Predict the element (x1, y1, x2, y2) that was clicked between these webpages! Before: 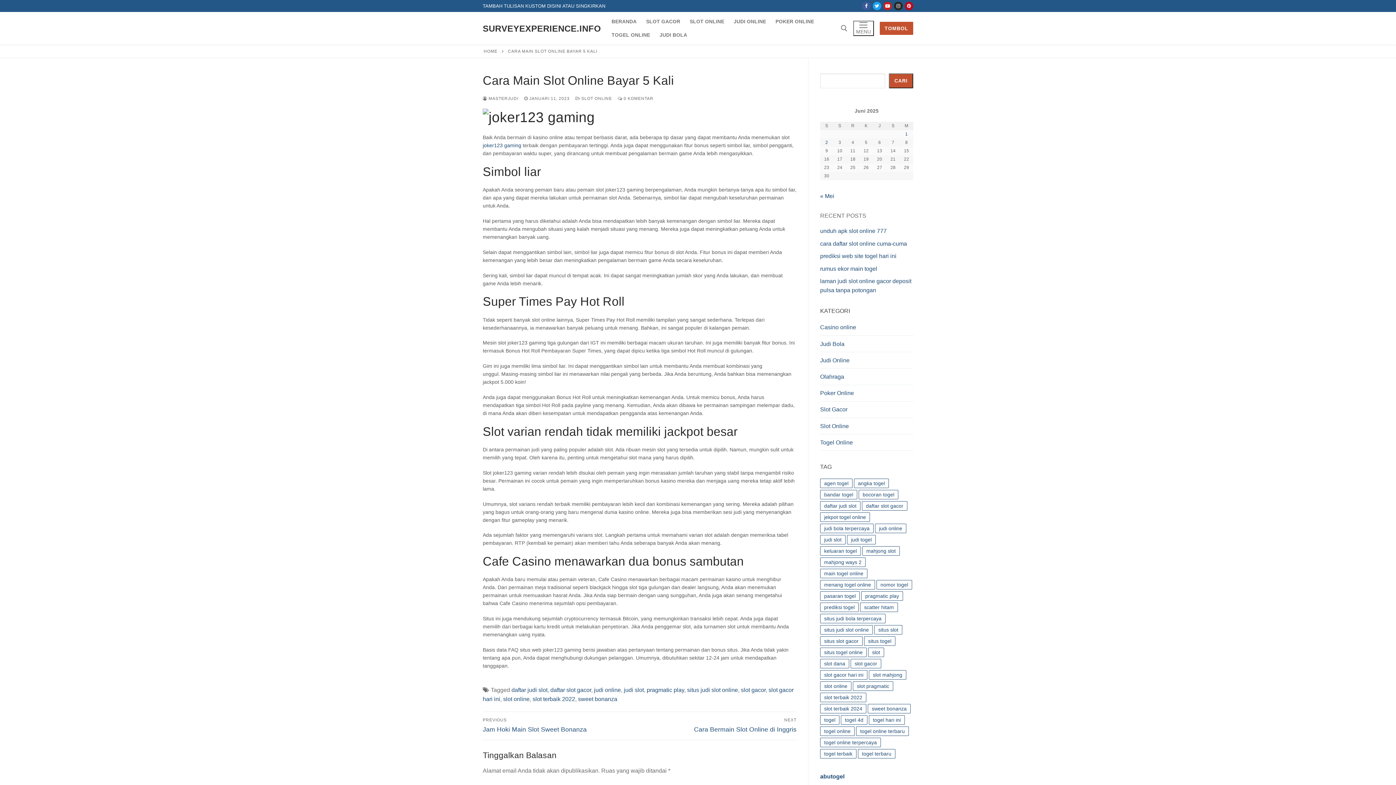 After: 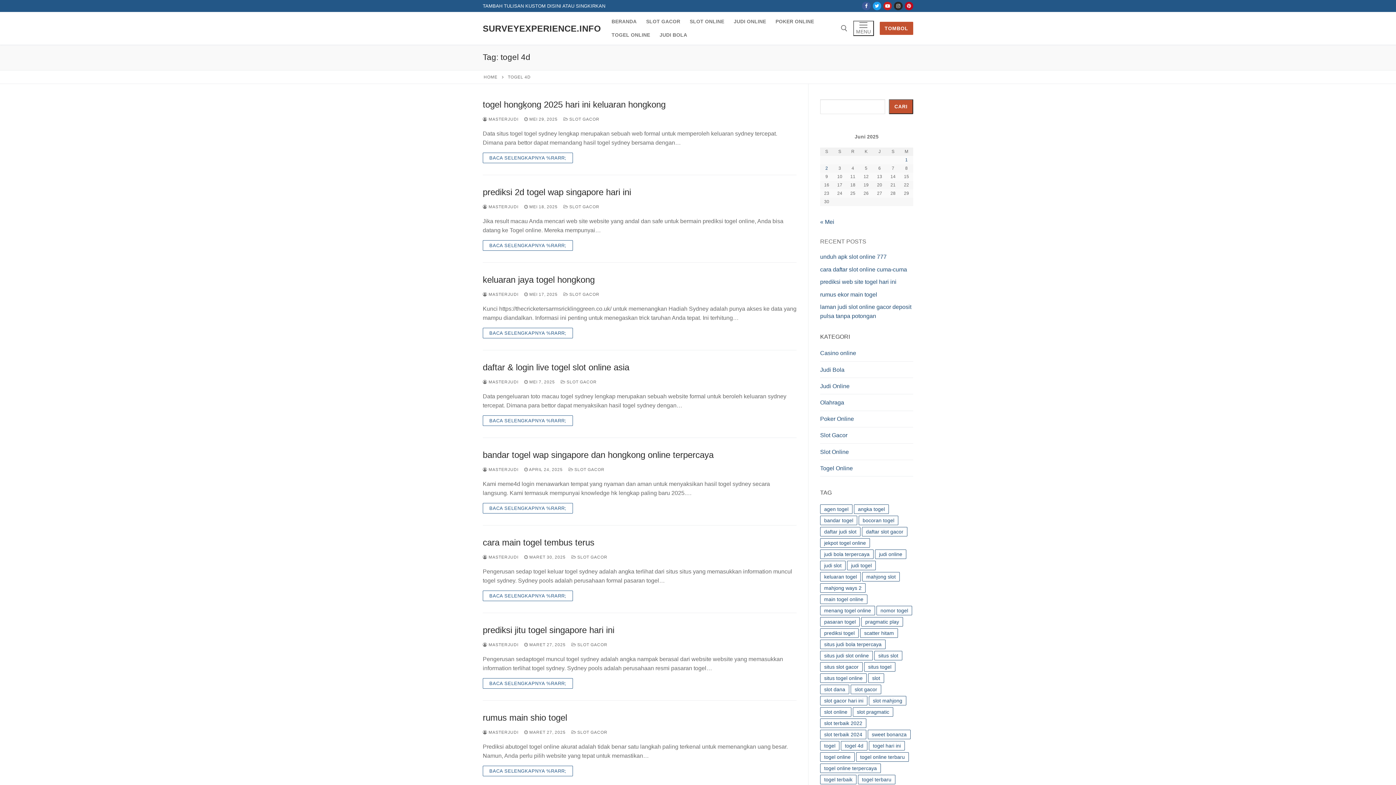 Action: bbox: (841, 715, 867, 725) label: togel 4d (15 item)